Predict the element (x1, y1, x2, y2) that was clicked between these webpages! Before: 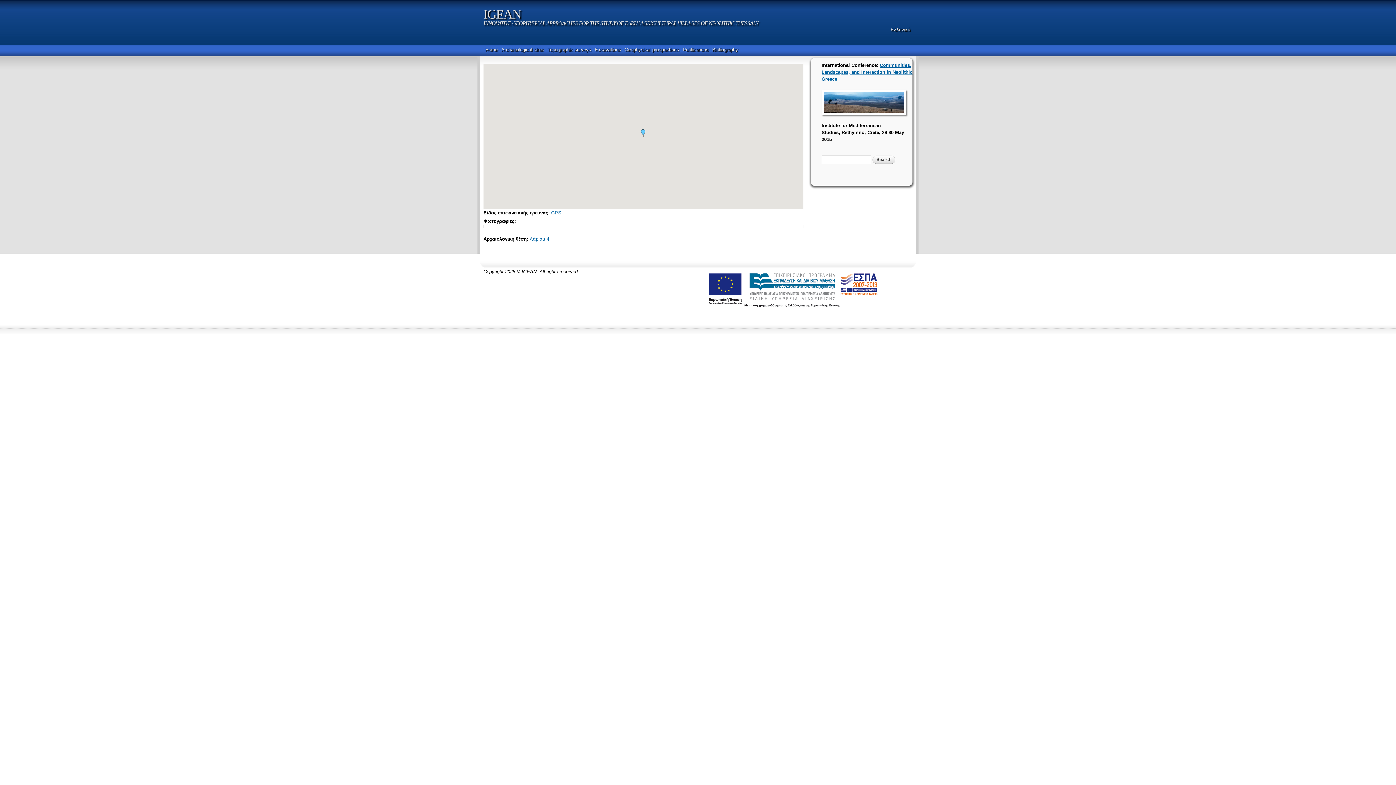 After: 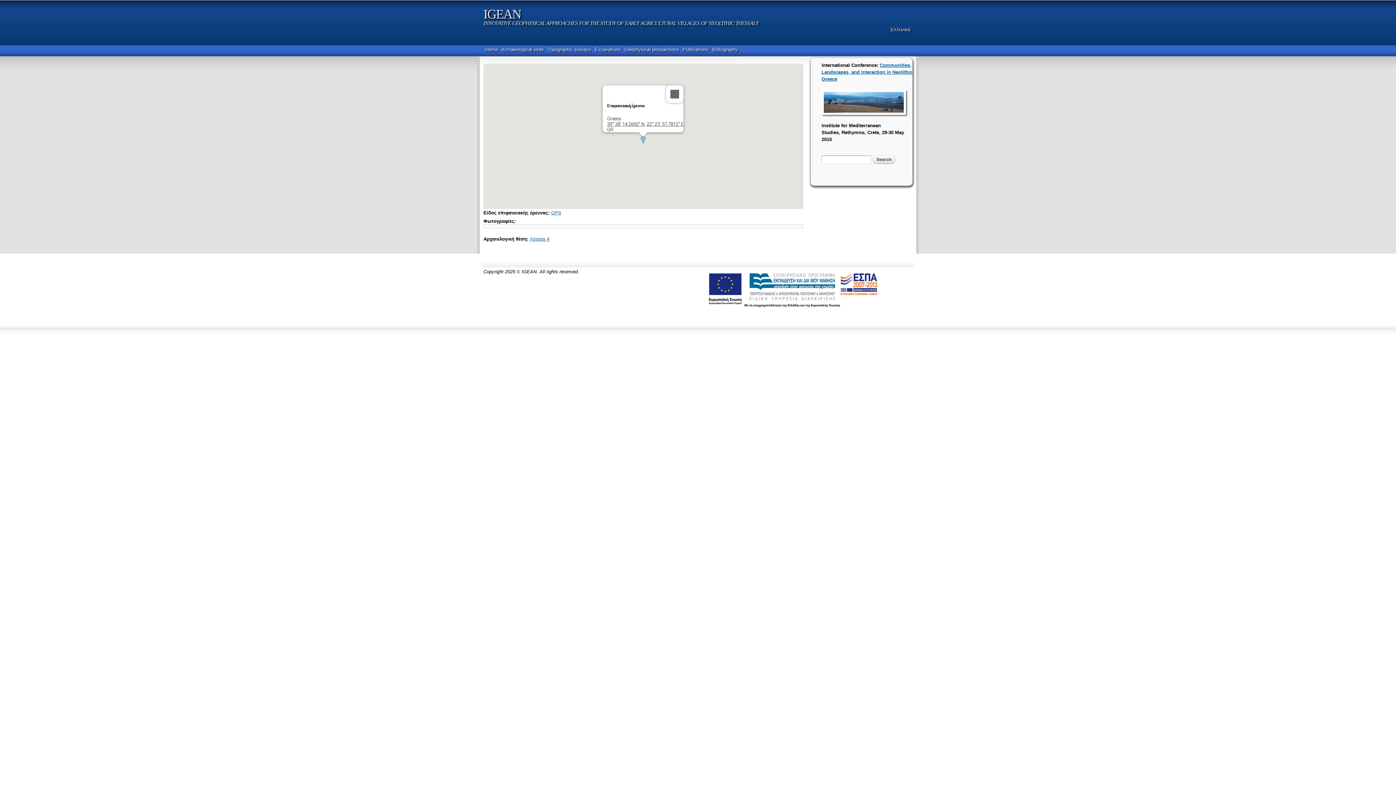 Action: bbox: (641, 129, 645, 136)